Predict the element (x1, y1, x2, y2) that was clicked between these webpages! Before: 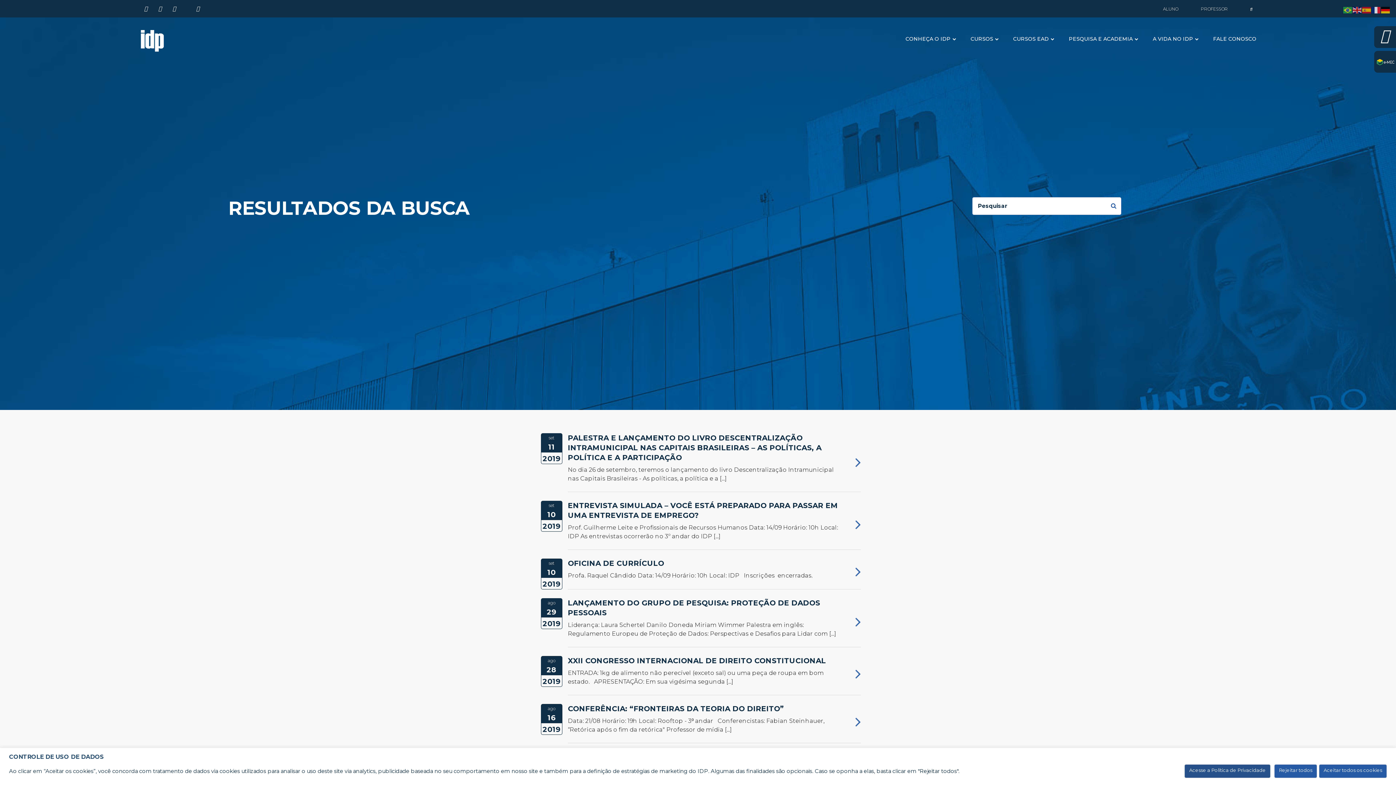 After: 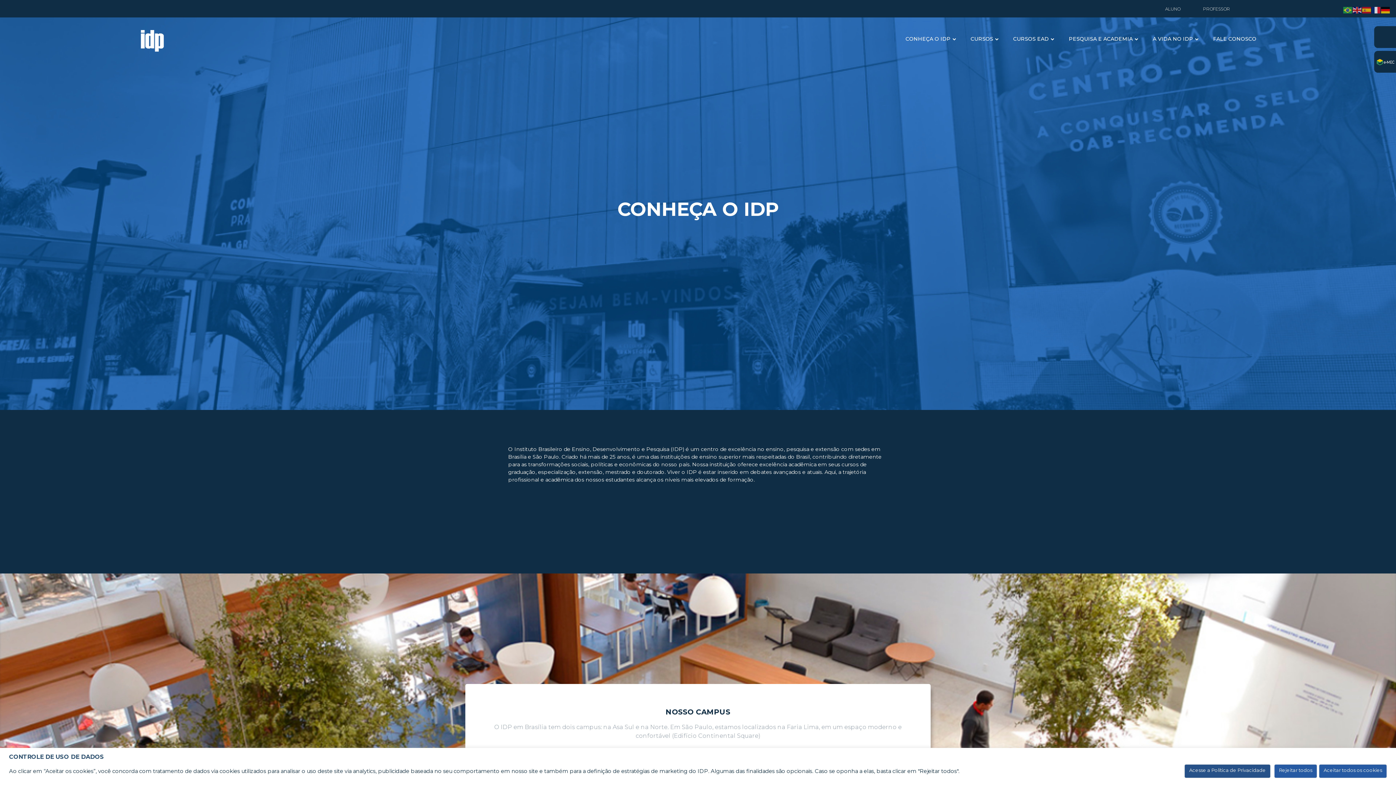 Action: bbox: (905, 35, 950, 42) label: CONHEÇA O IDP